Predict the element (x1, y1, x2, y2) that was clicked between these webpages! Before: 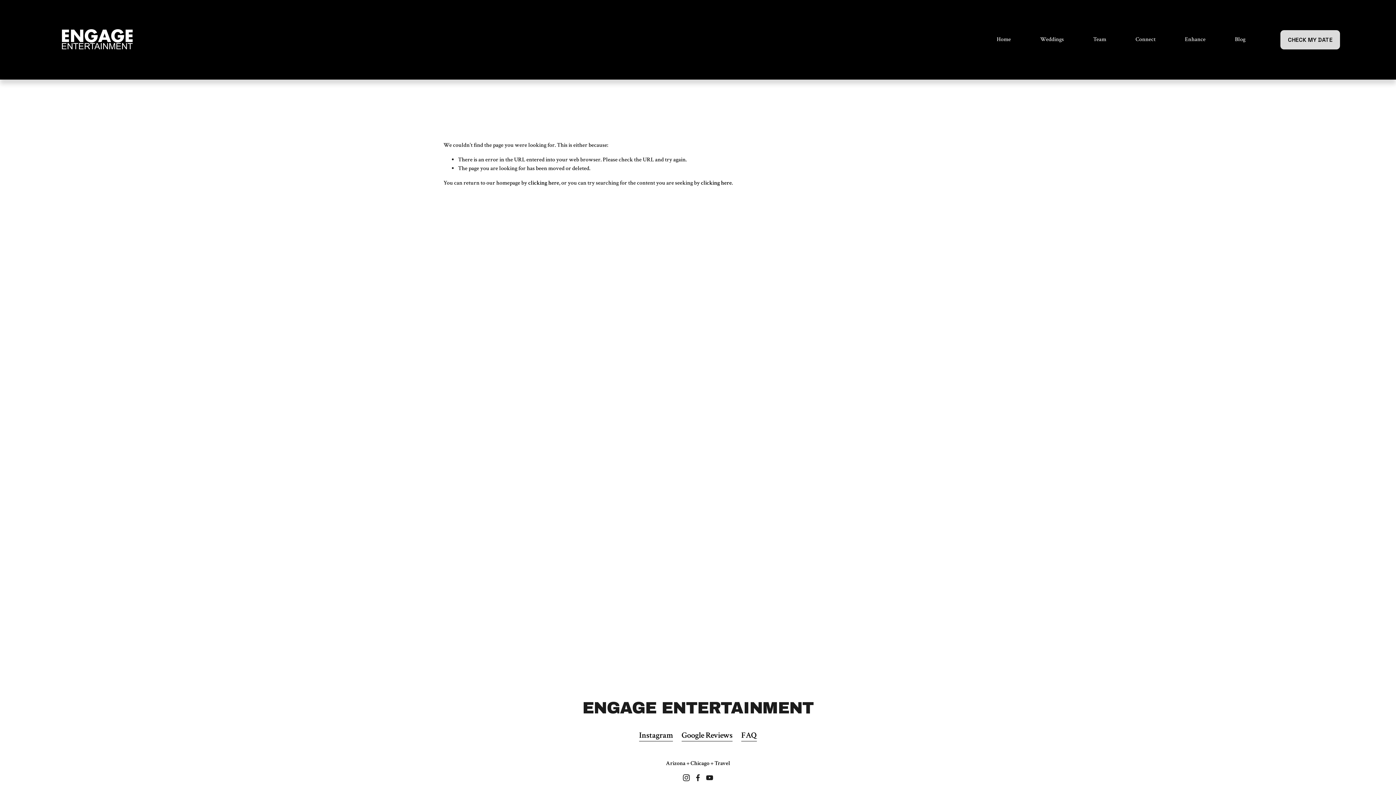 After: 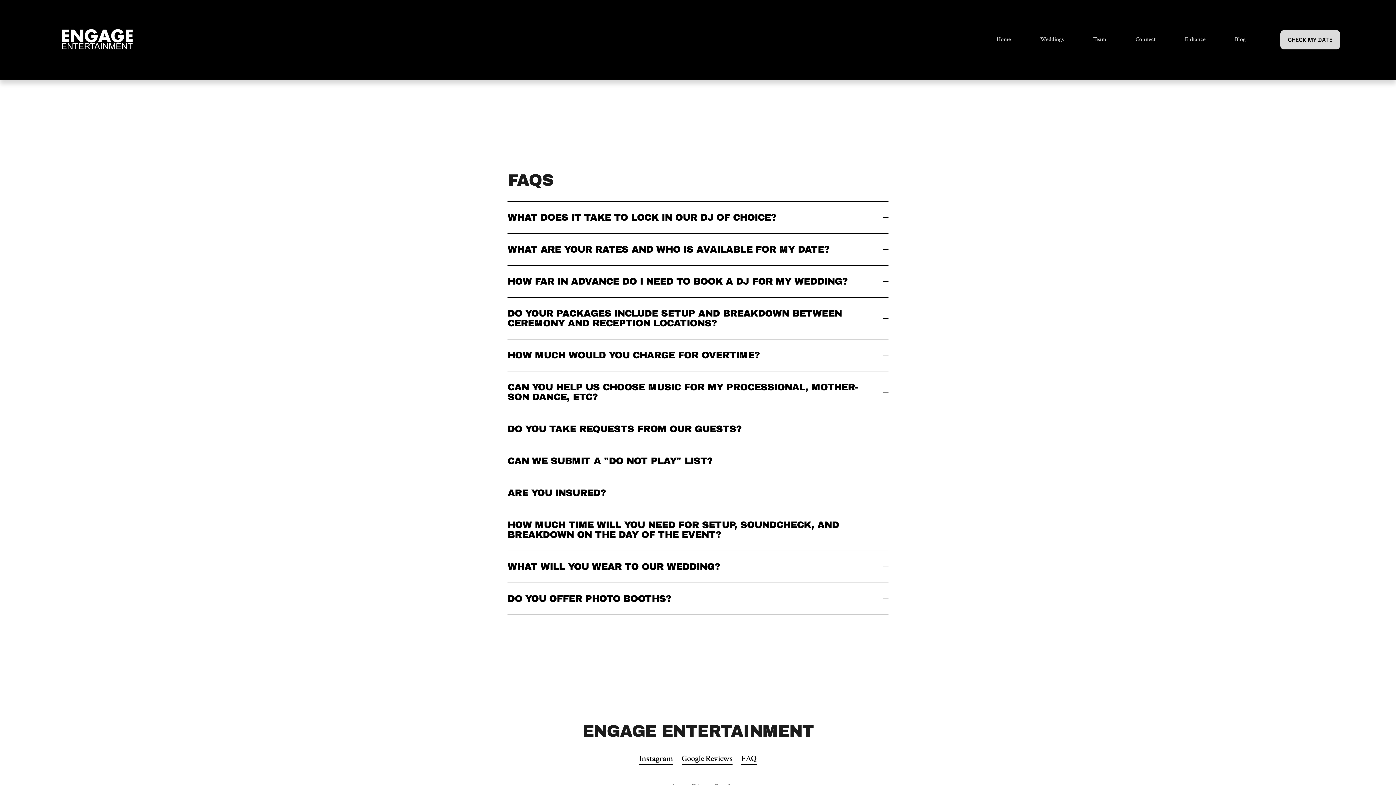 Action: label: FAQ bbox: (741, 729, 757, 741)